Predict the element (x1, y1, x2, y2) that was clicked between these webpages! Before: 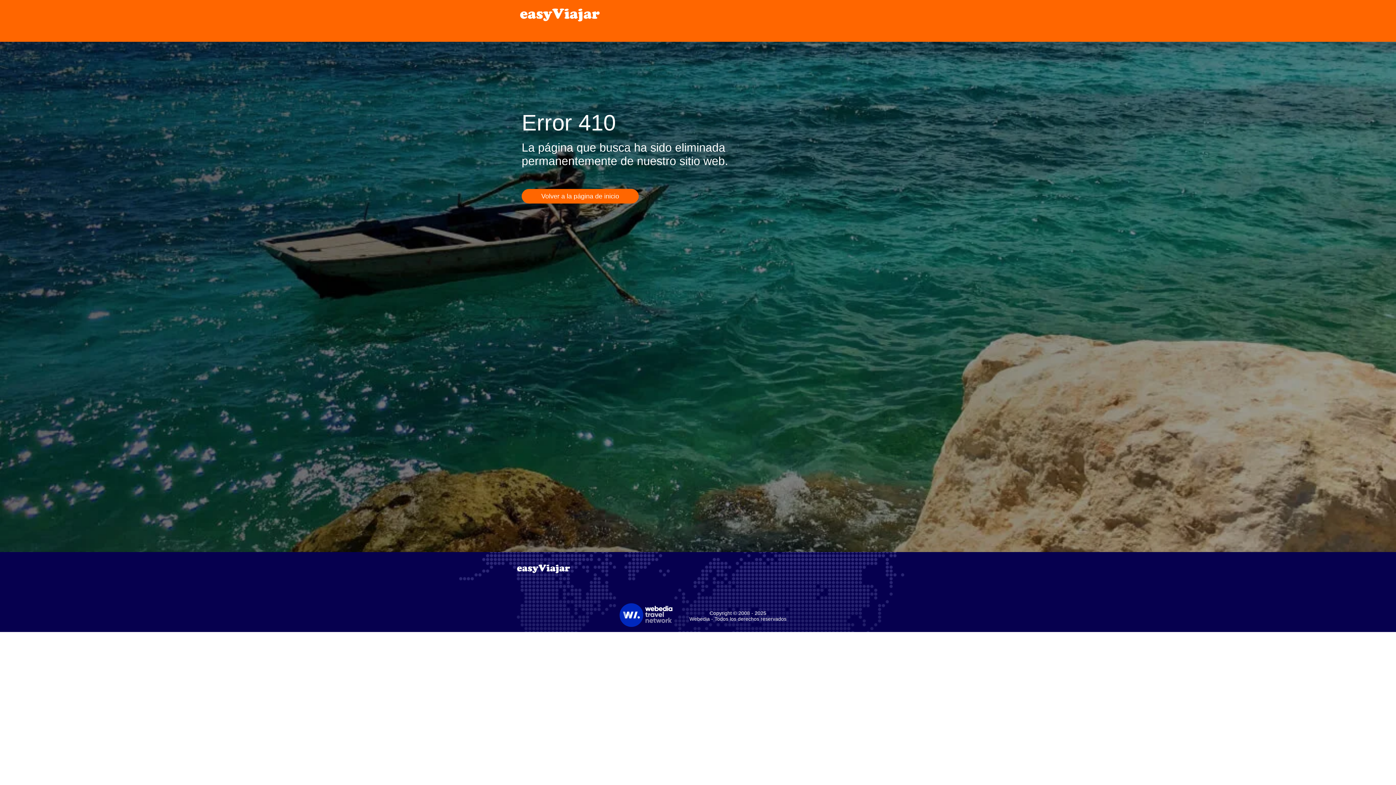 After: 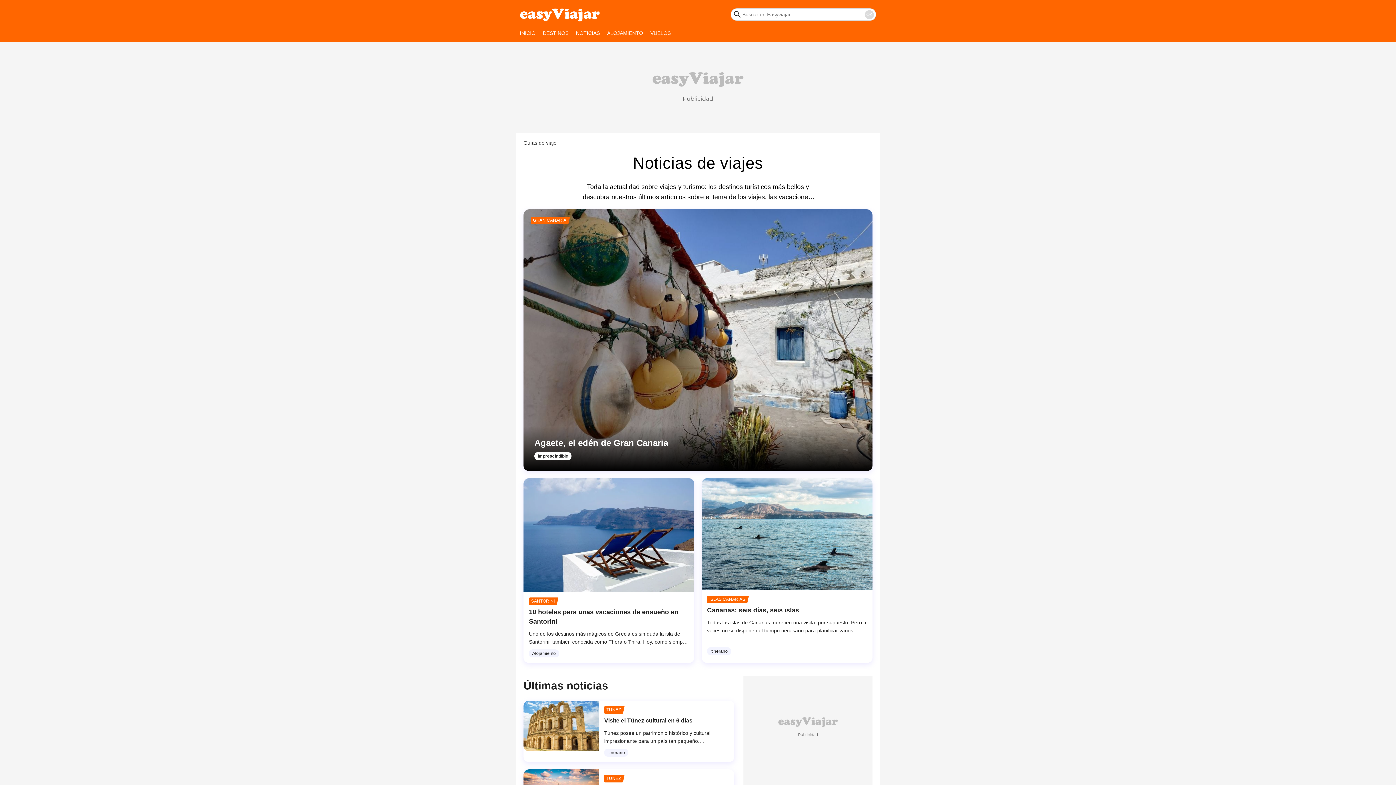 Action: bbox: (521, 189, 638, 203) label: Volver a la página de inicio